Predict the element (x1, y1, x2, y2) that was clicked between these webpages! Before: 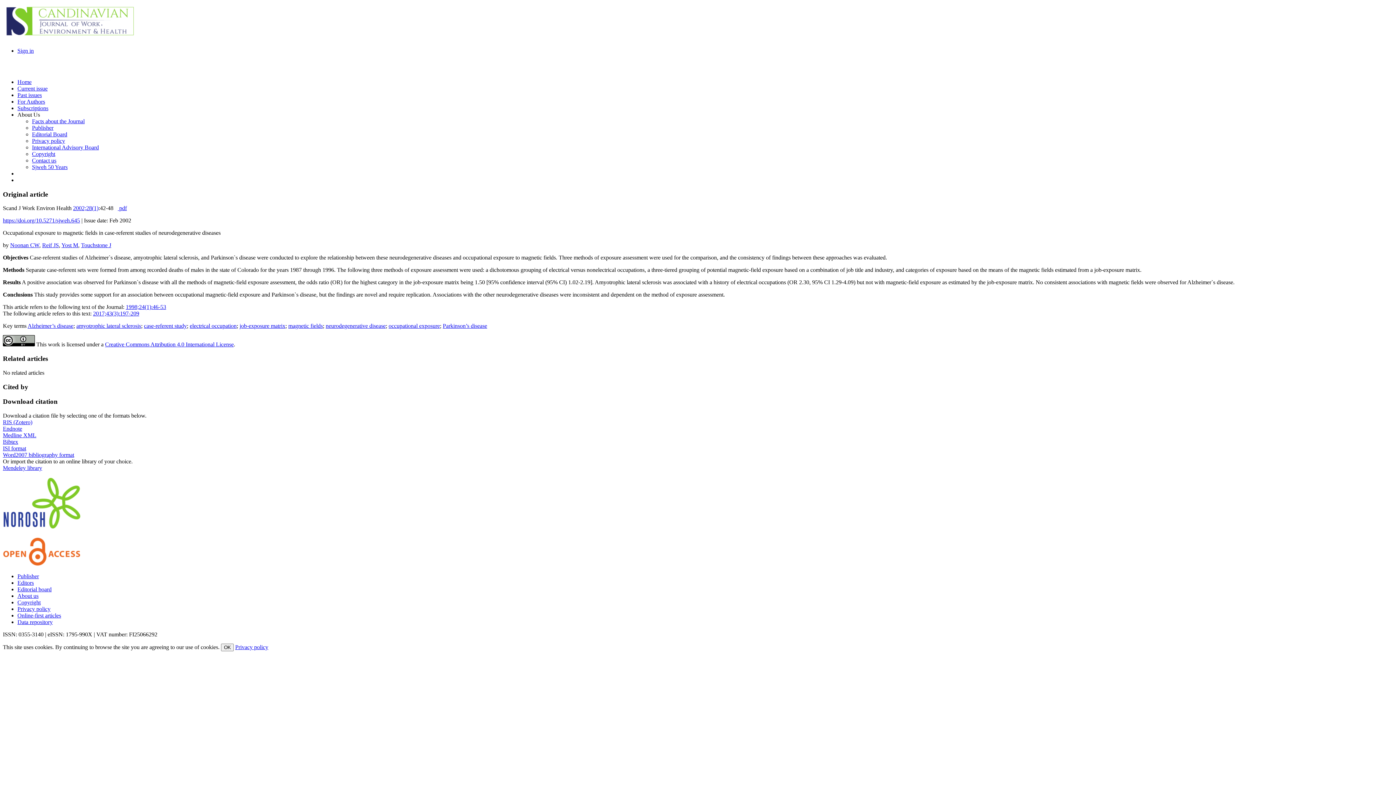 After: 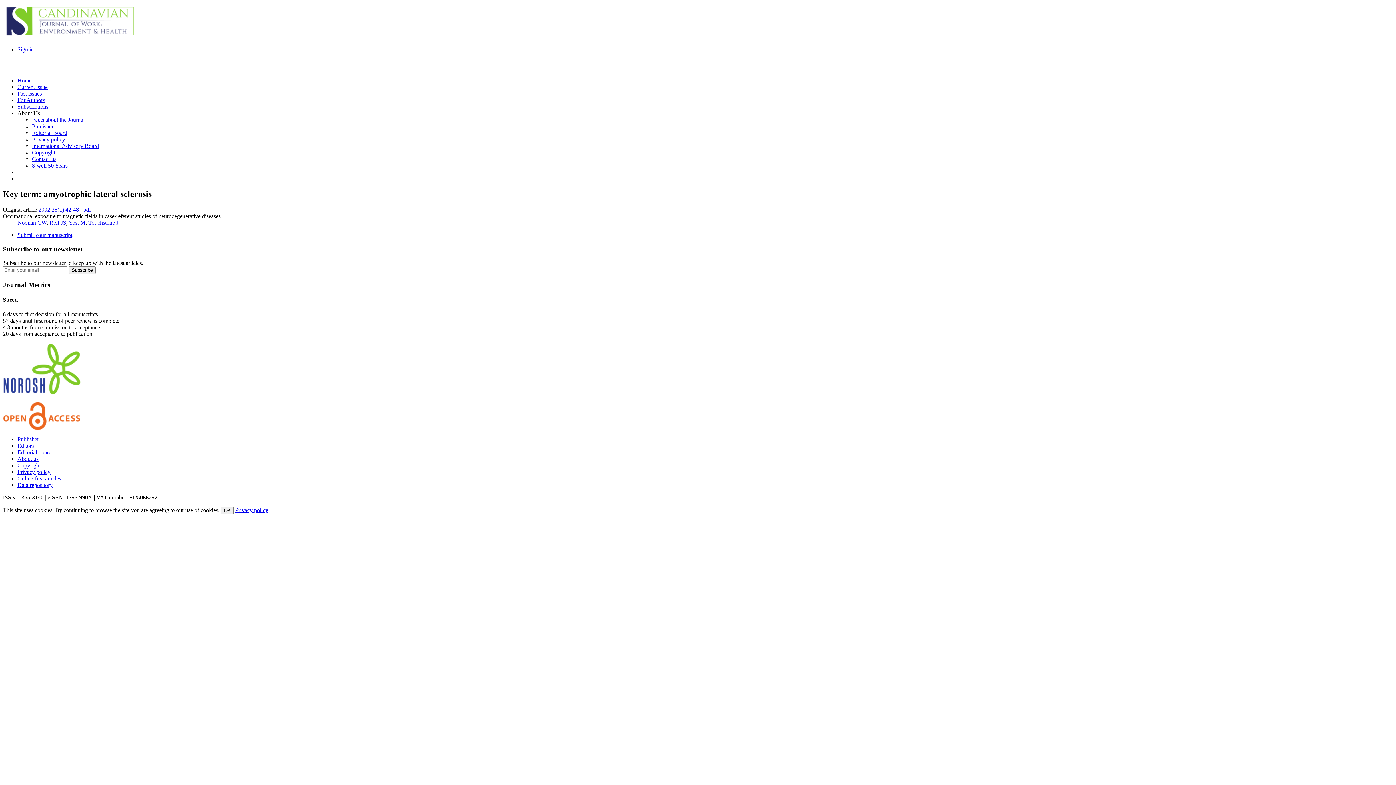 Action: label: amyotrophic lateral sclerosis bbox: (76, 323, 141, 329)